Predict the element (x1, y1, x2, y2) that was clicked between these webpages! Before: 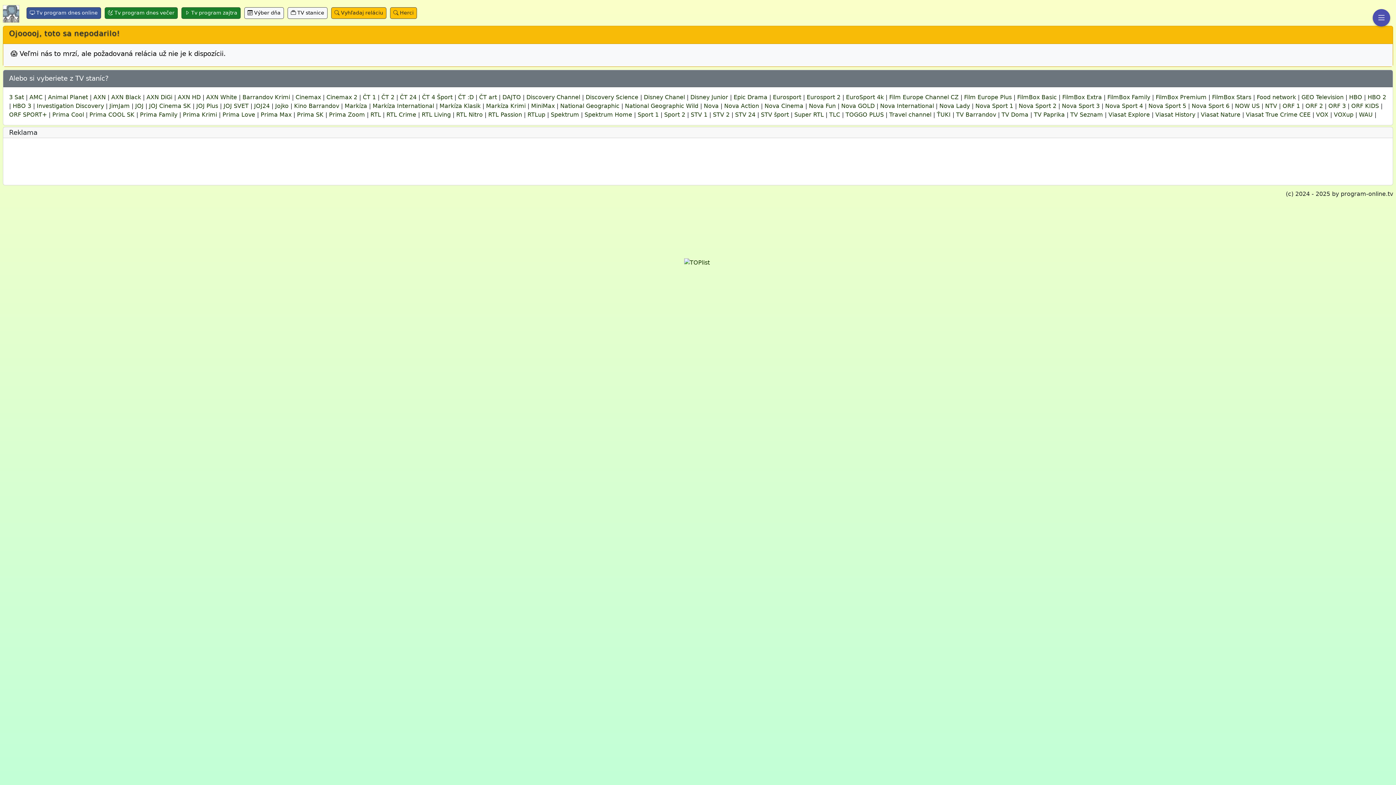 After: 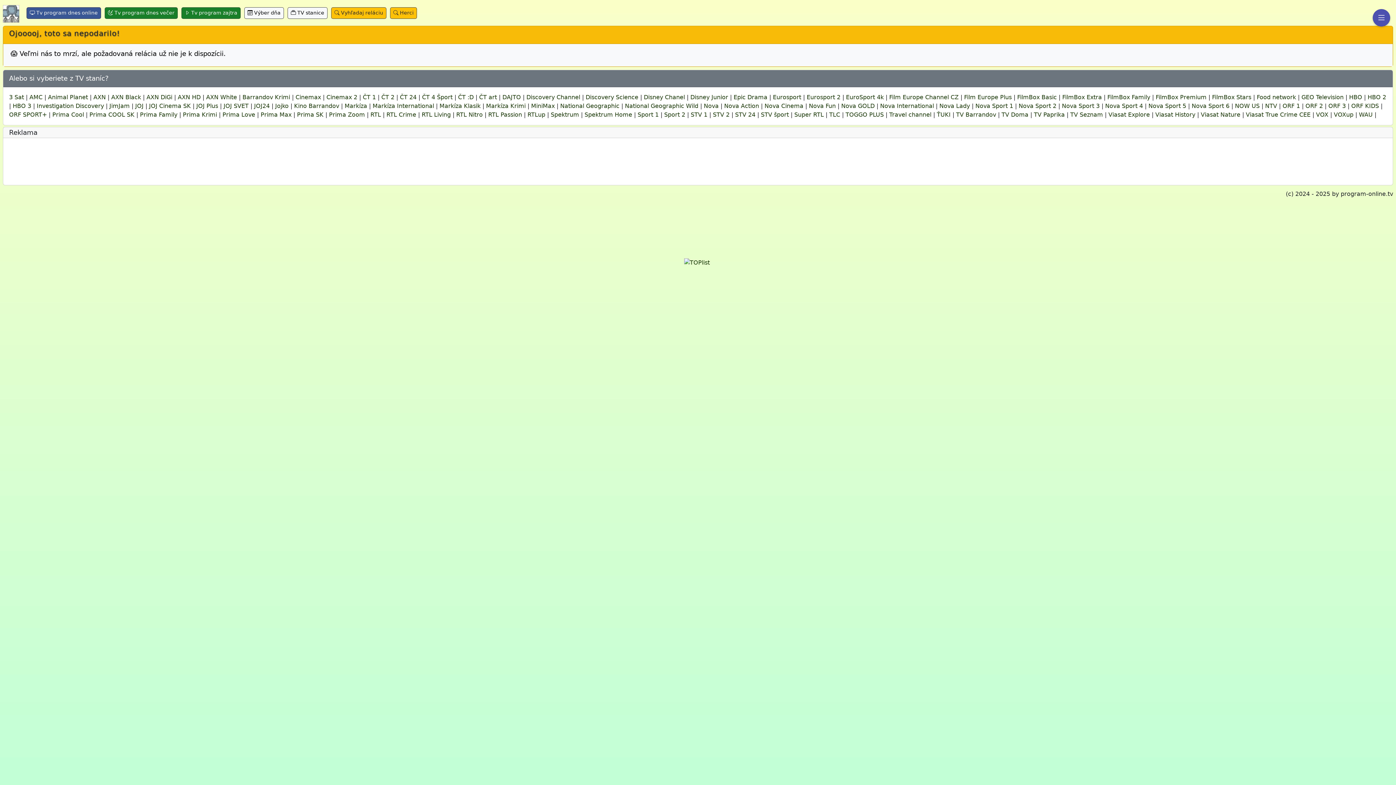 Action: label: FilmBox Stars bbox: (1212, 93, 1251, 100)